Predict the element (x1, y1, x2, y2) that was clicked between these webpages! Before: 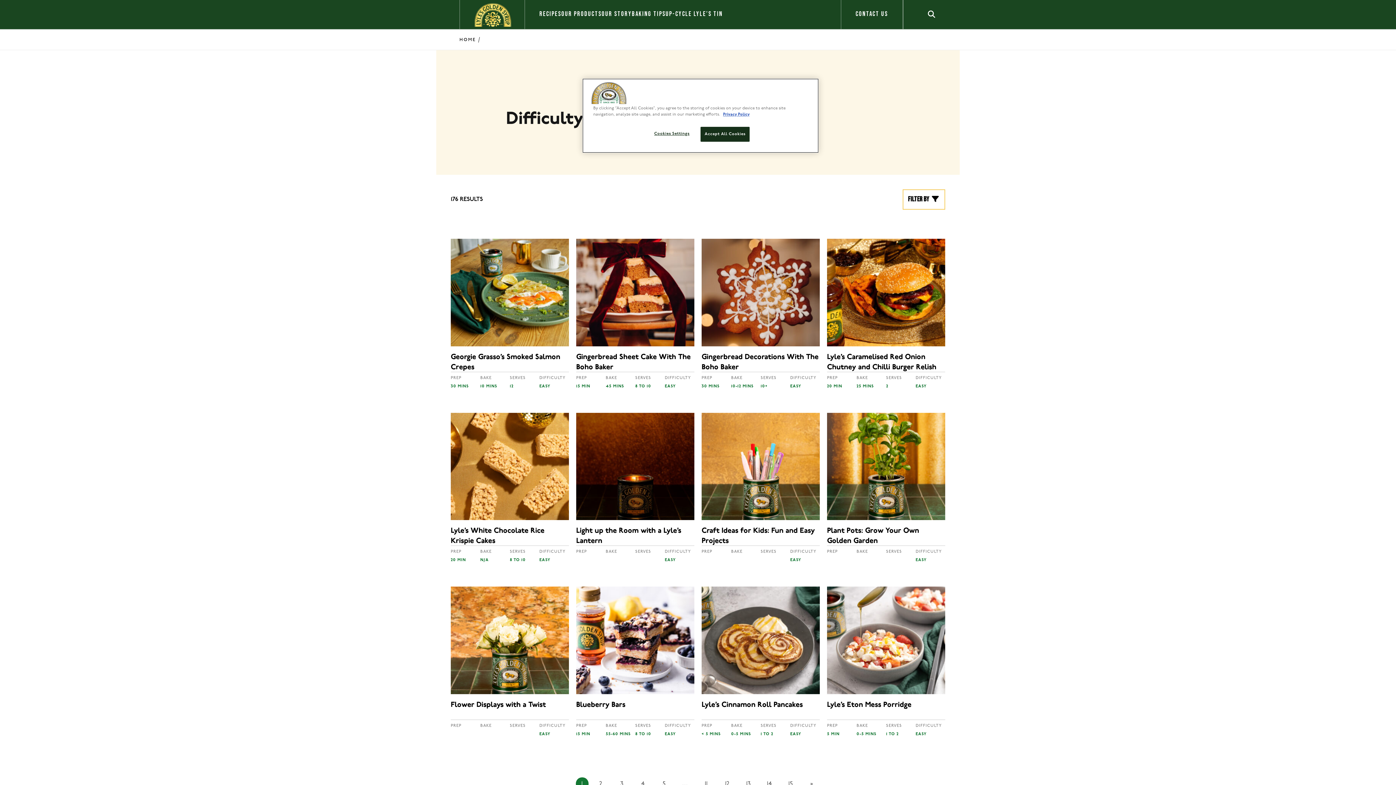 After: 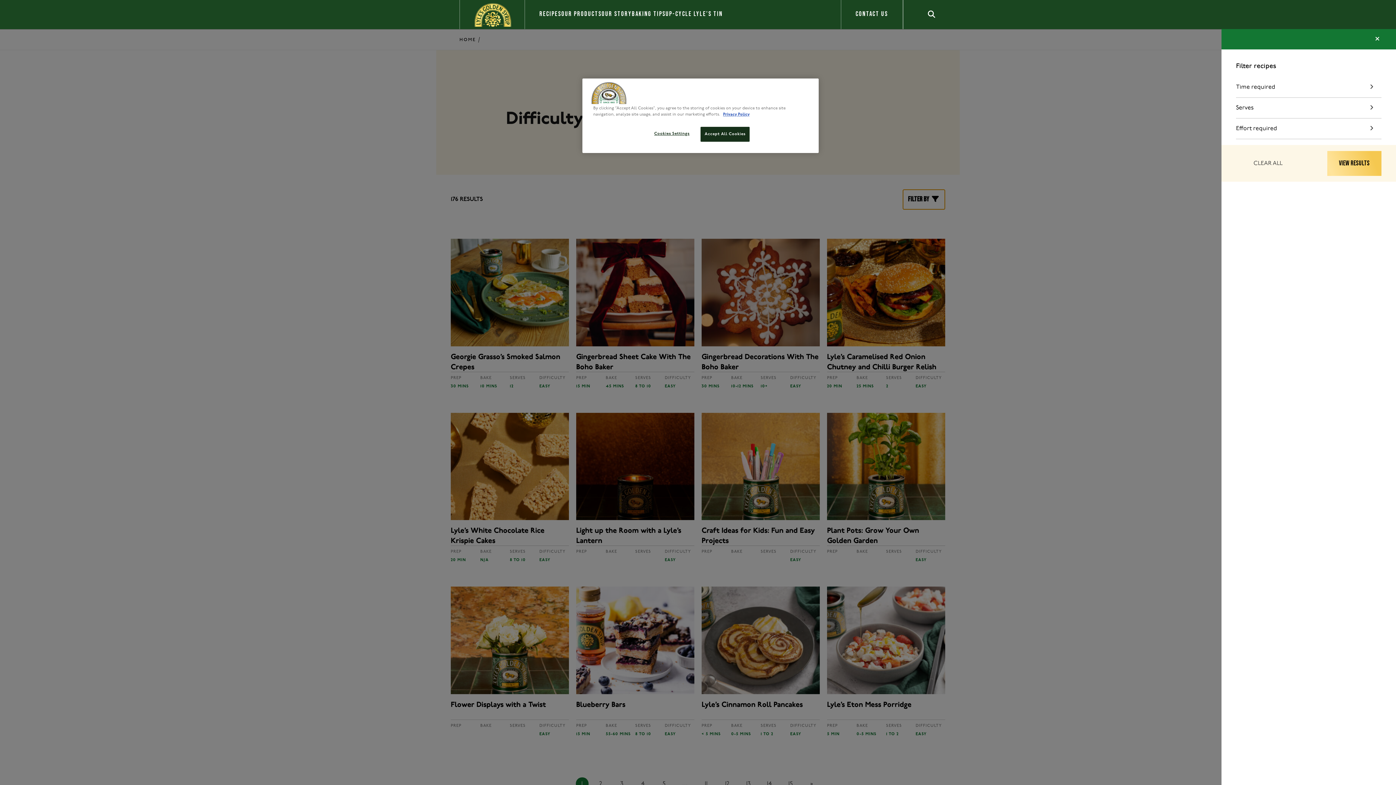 Action: bbox: (903, 189, 945, 209) label: Filter by 